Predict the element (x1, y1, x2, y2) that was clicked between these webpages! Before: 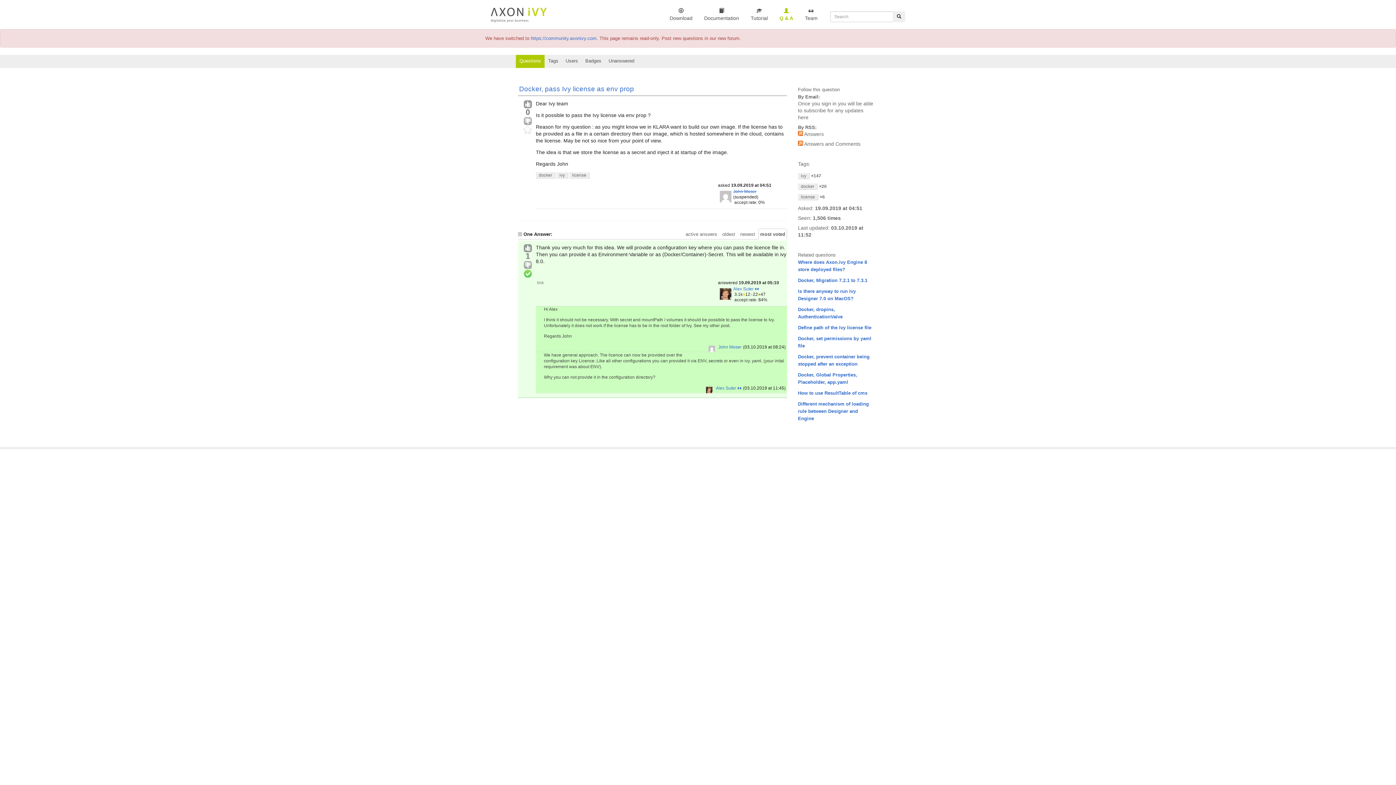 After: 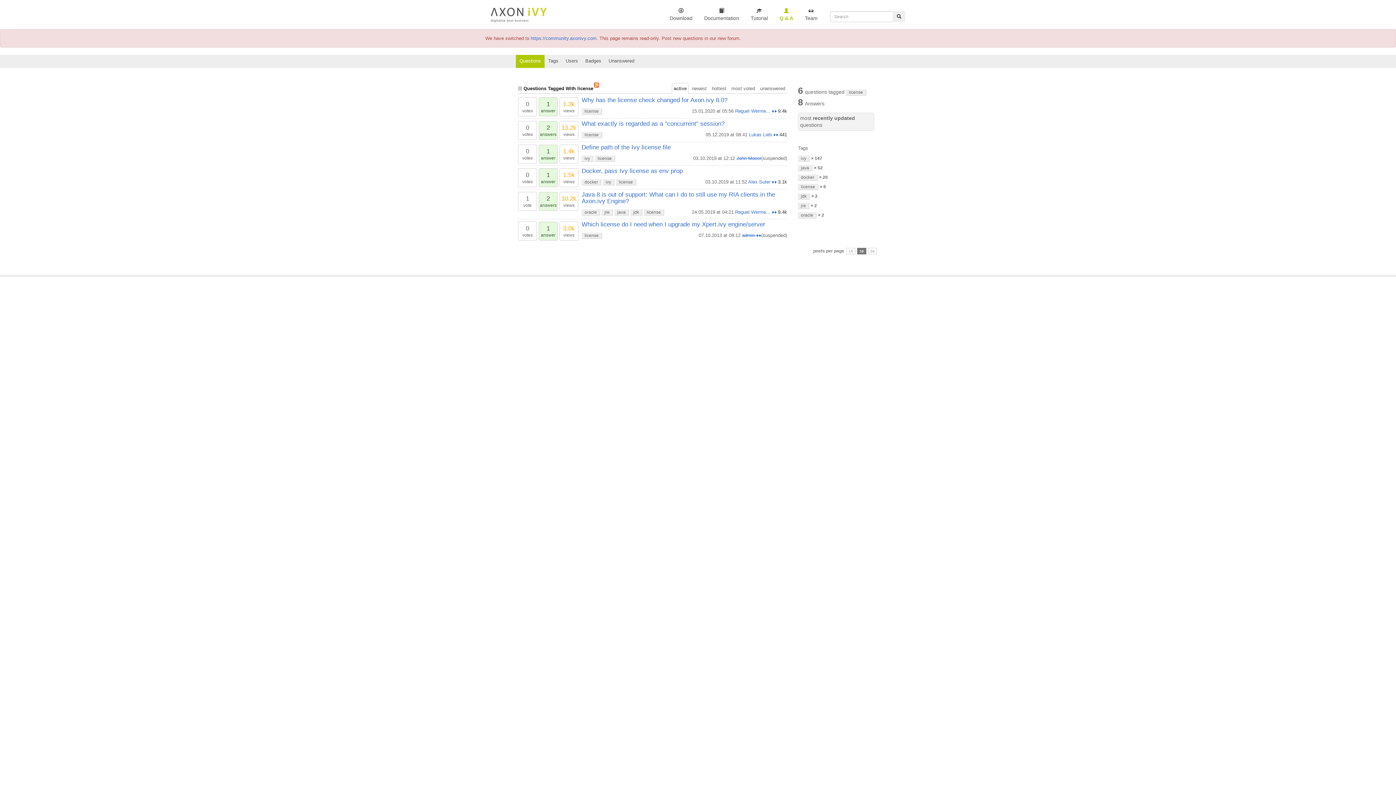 Action: bbox: (798, 194, 818, 200) label: license